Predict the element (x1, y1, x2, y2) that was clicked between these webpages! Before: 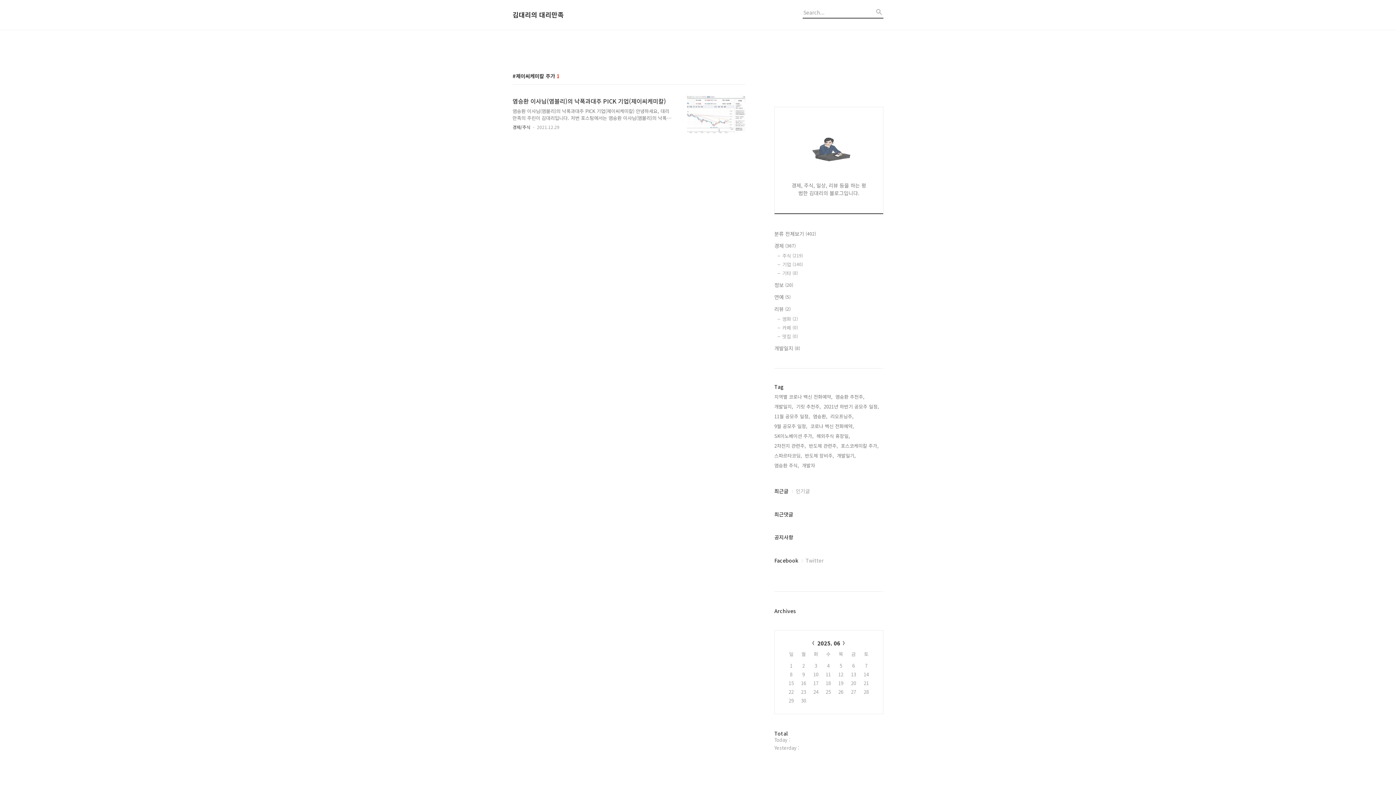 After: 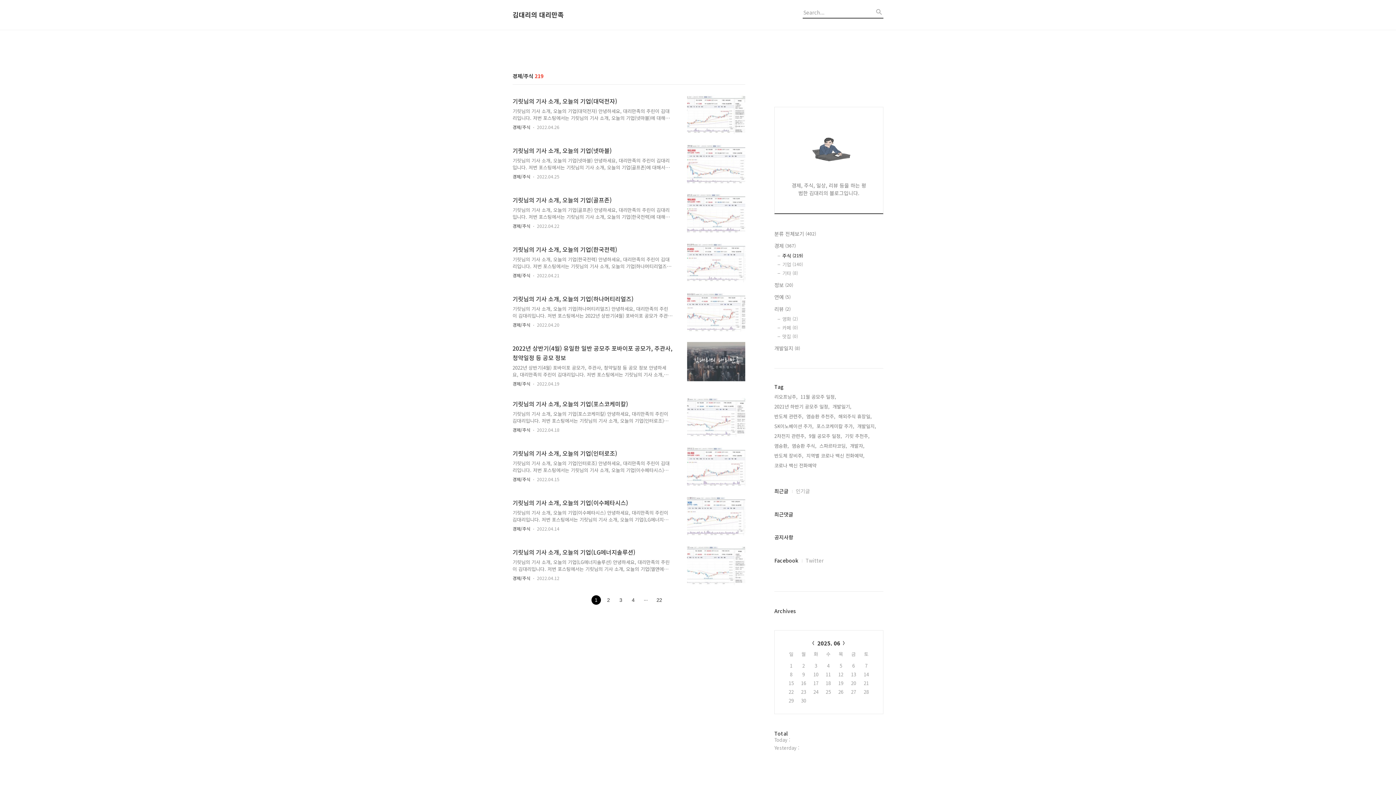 Action: bbox: (512, 124, 530, 130) label: 경제/주식